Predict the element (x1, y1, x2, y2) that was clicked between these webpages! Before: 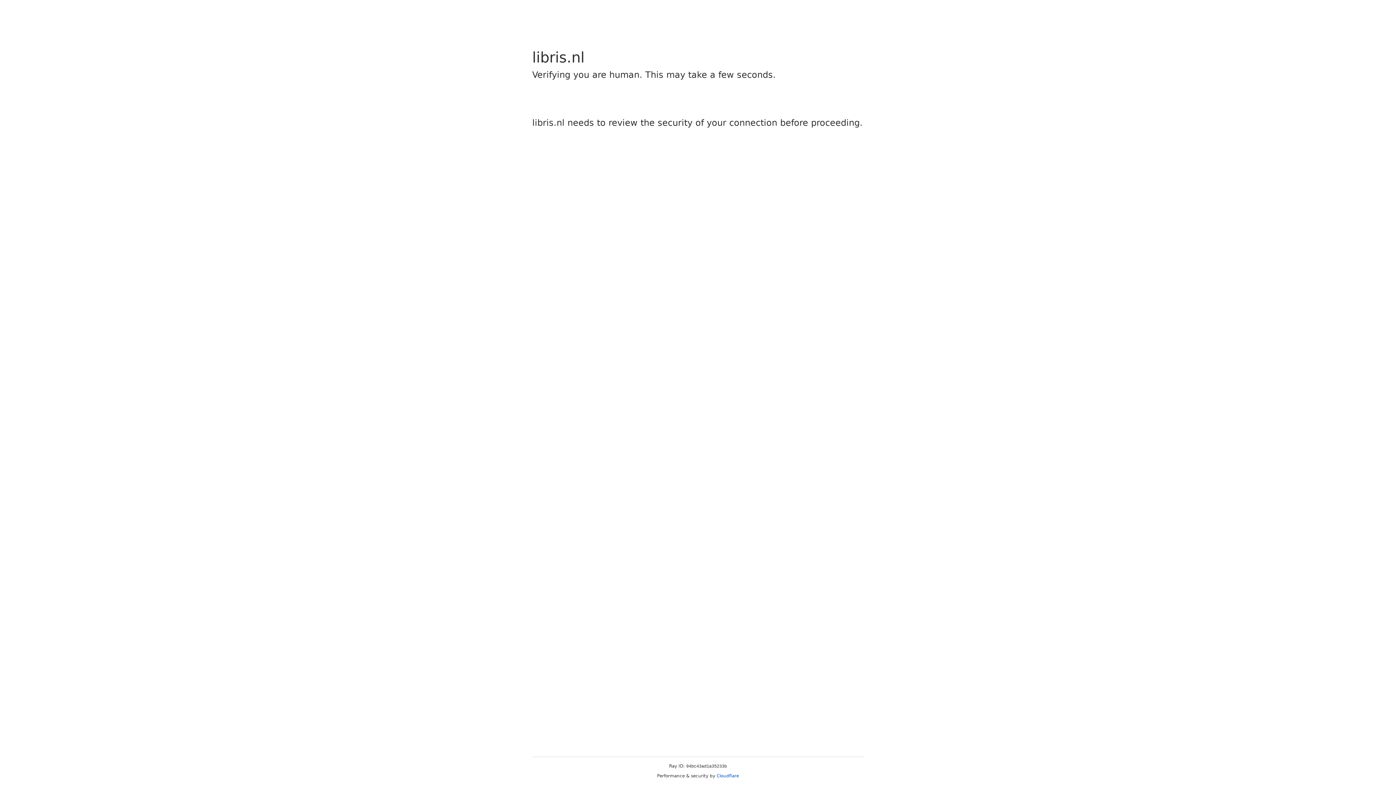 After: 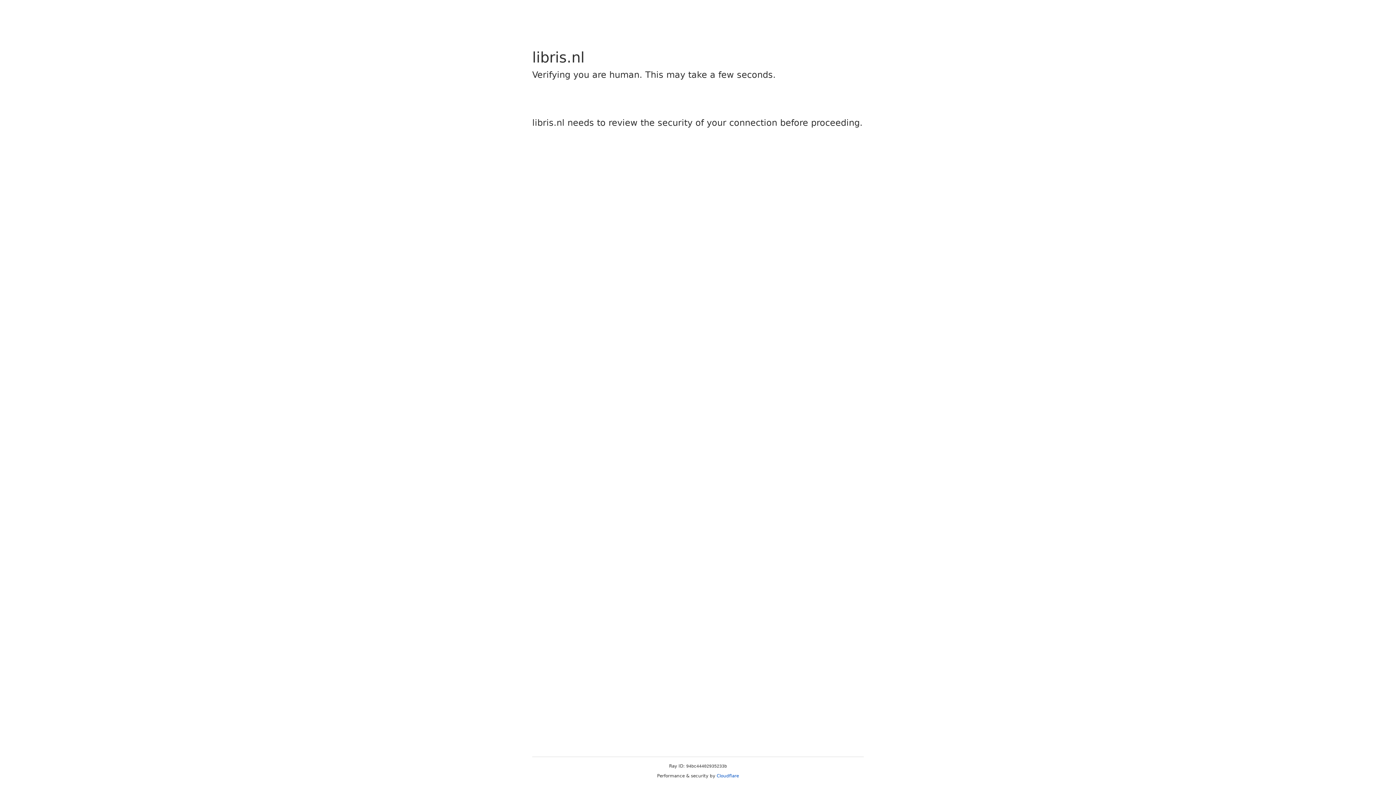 Action: label: Cloudflare bbox: (716, 773, 739, 778)